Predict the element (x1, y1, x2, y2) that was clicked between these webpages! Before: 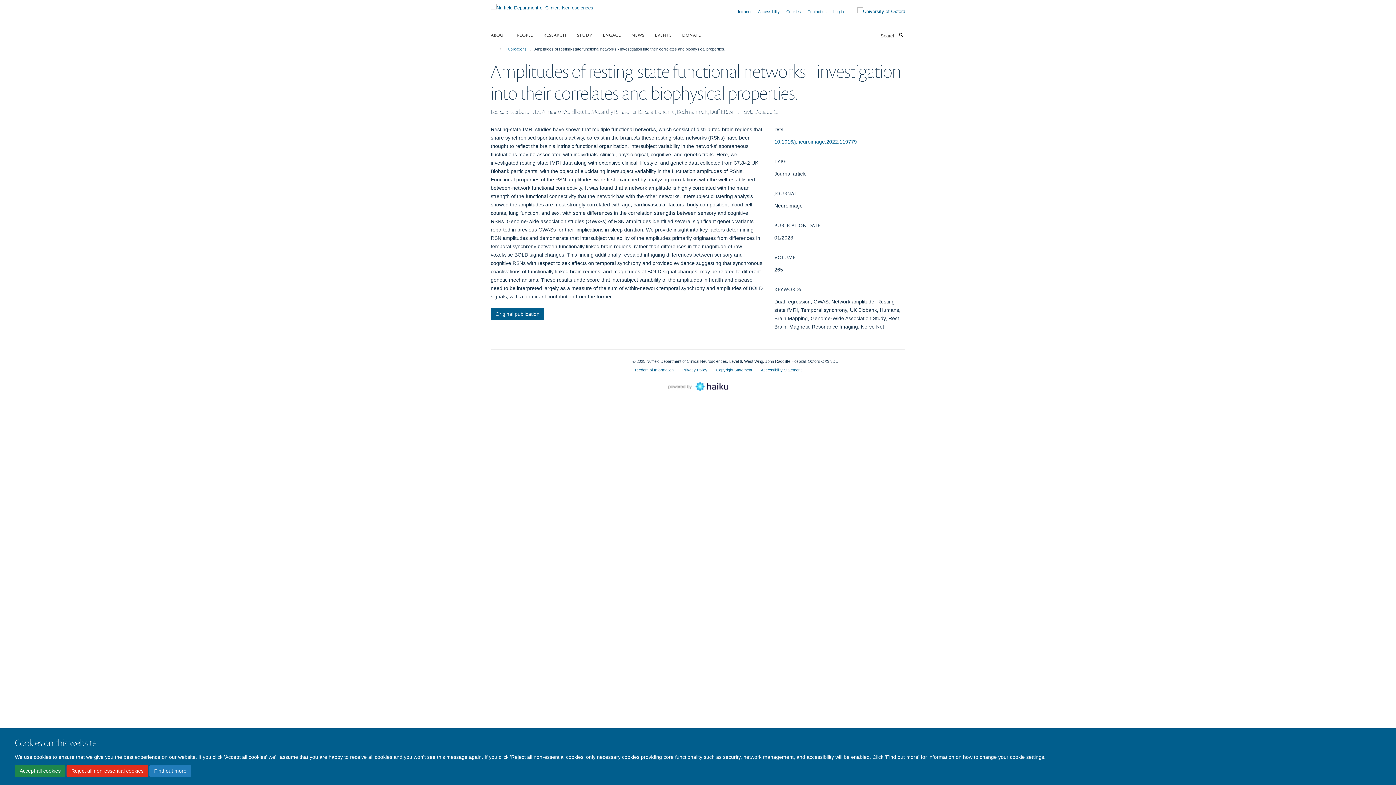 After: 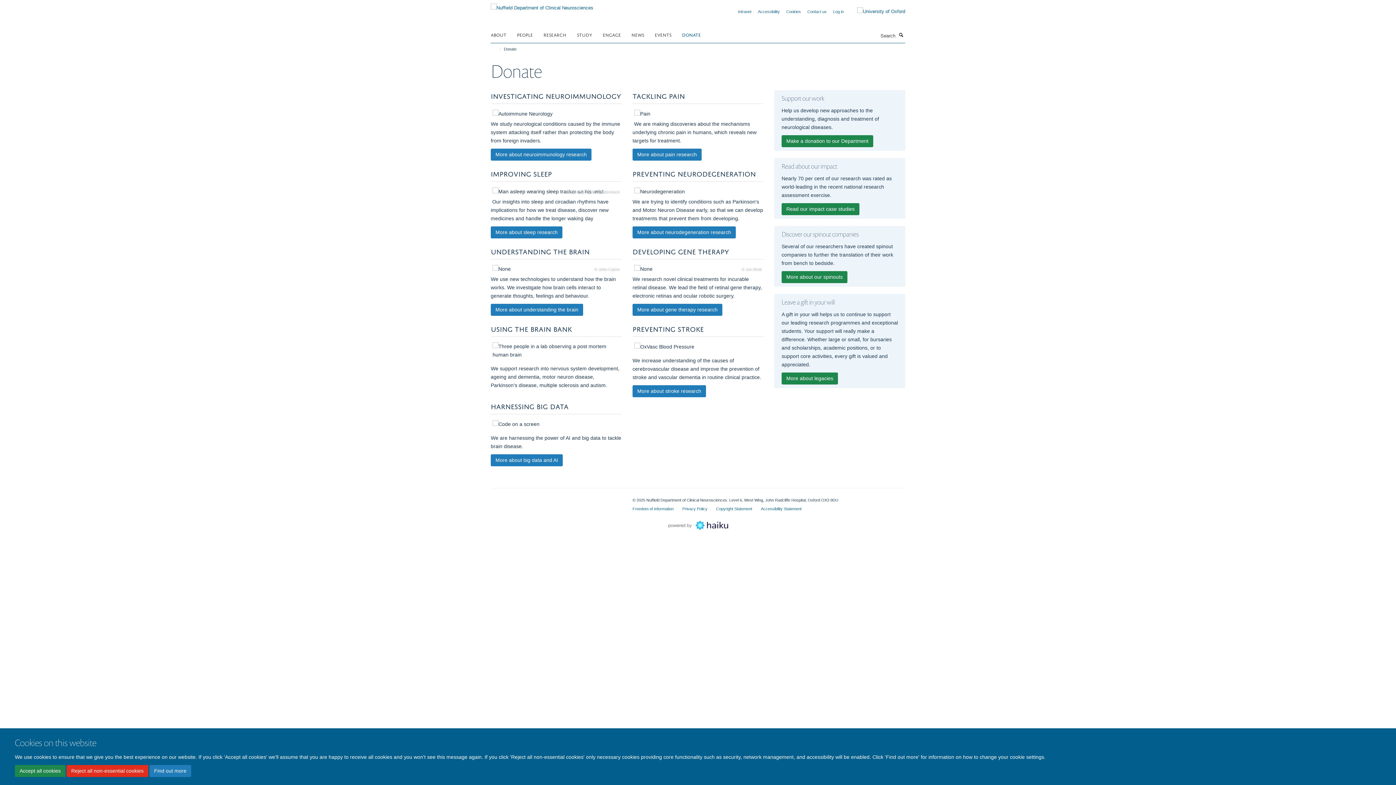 Action: bbox: (682, 29, 710, 40) label: DONATE